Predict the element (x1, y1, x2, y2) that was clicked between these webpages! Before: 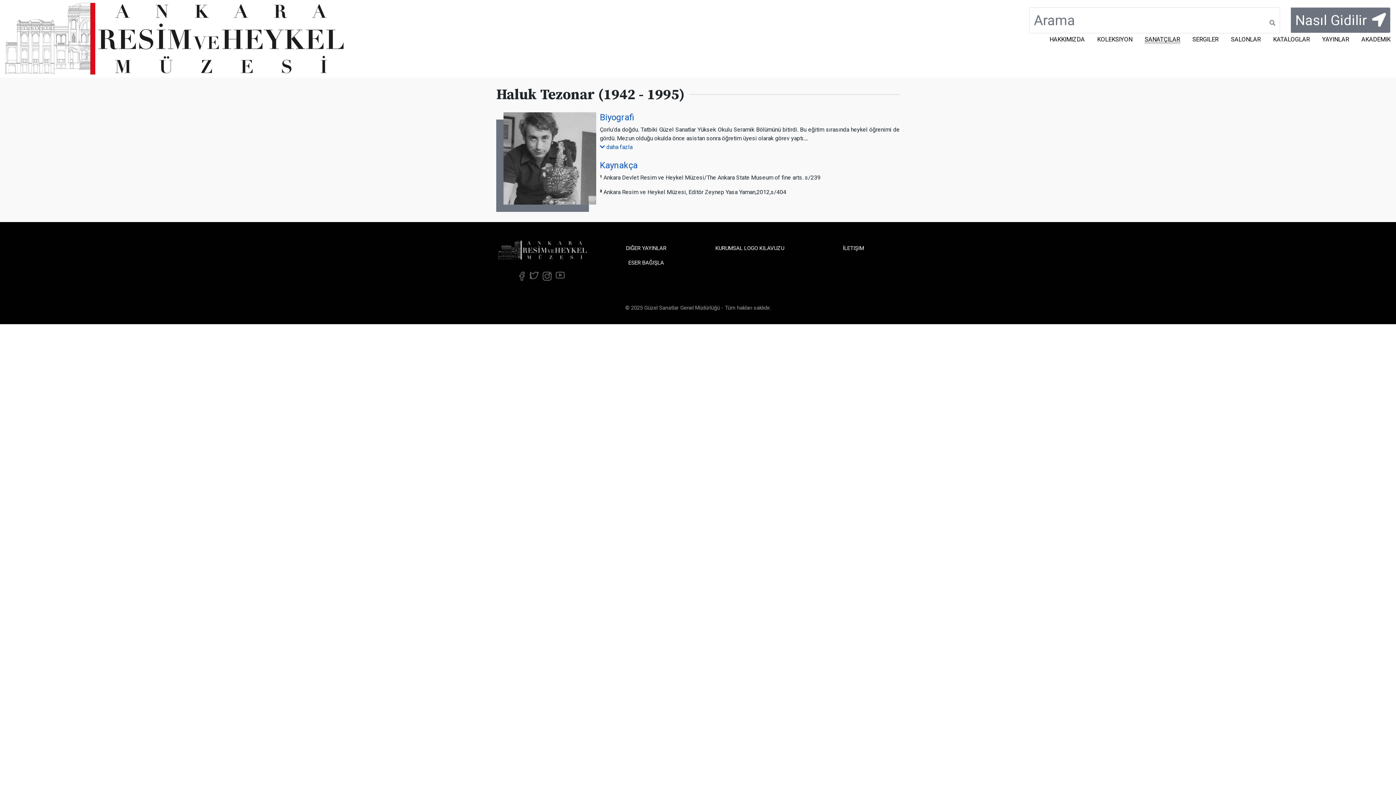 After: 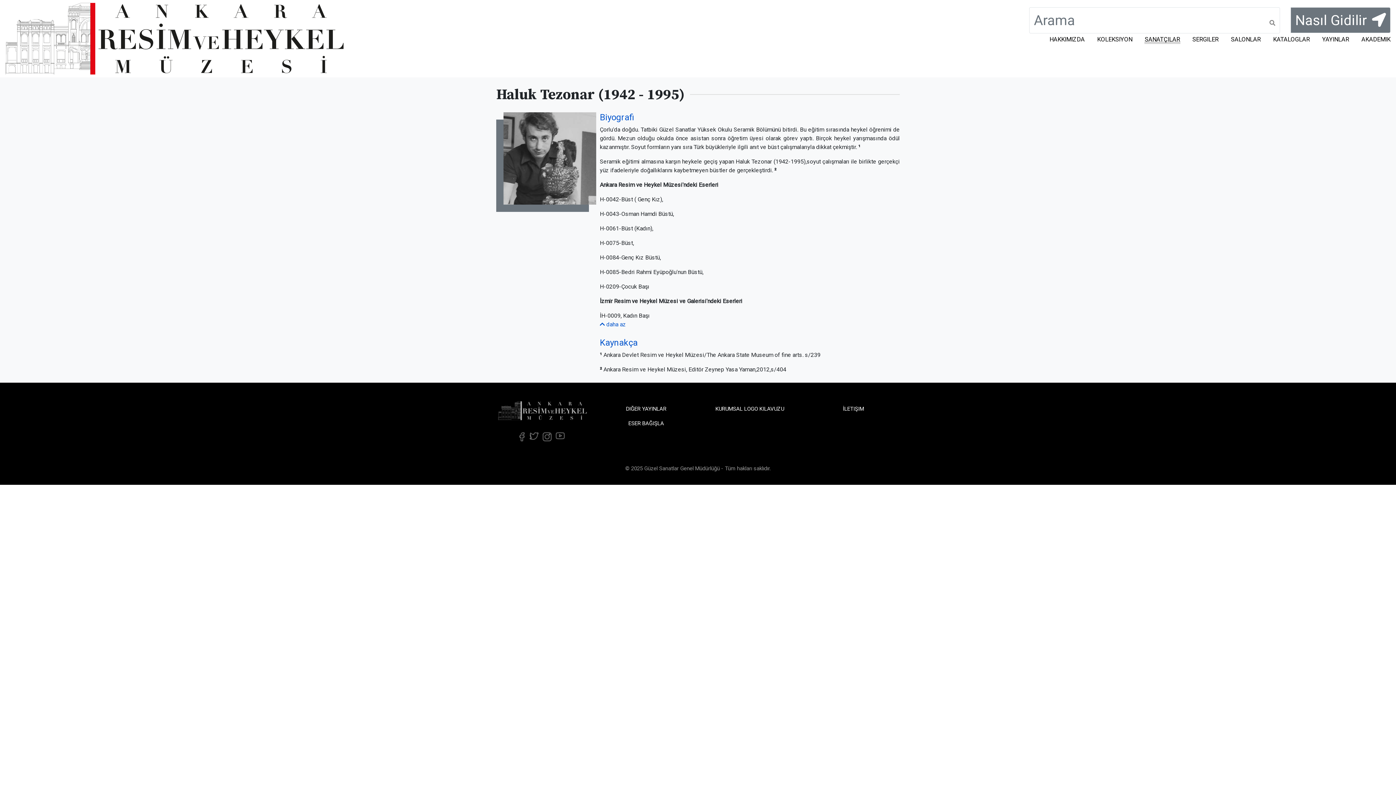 Action: label: daha fazla bbox: (600, 142, 900, 151)